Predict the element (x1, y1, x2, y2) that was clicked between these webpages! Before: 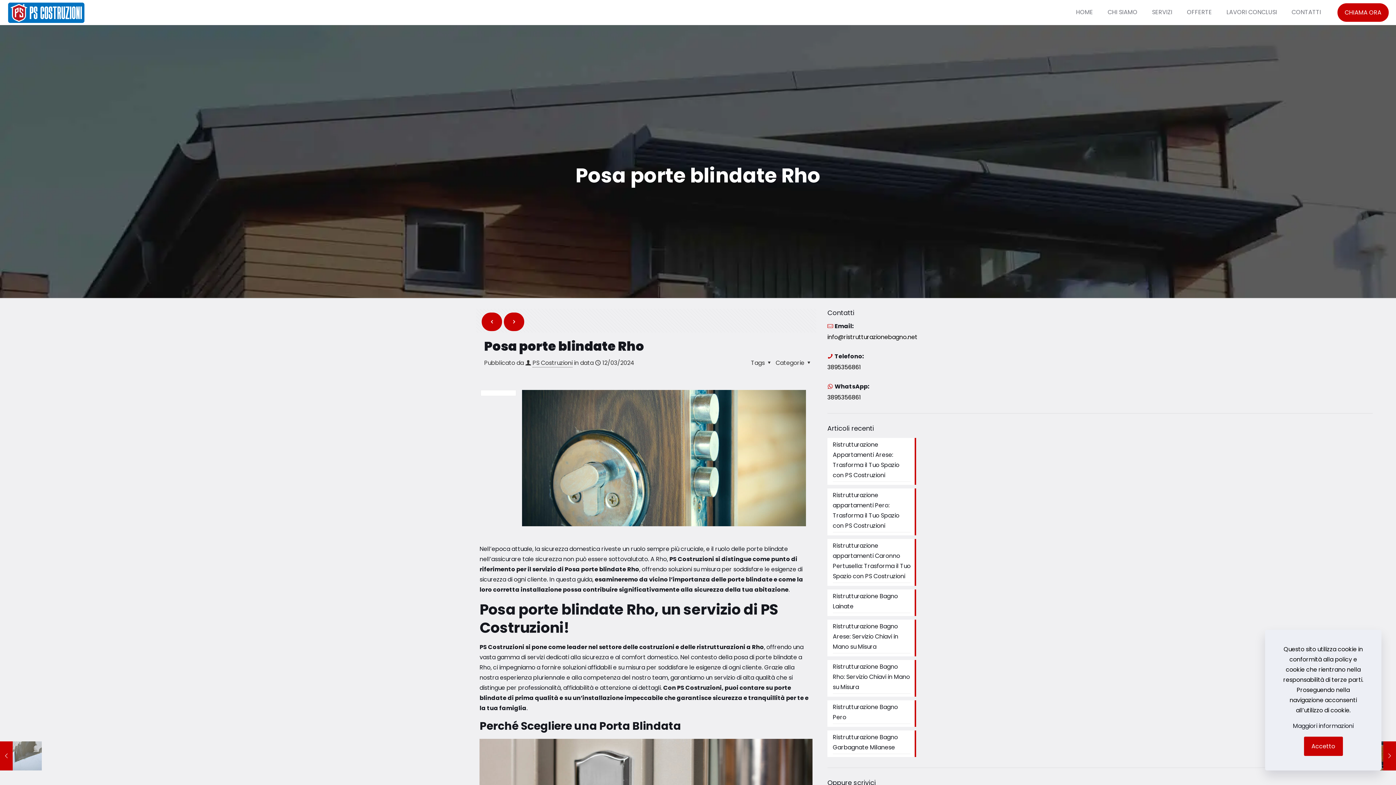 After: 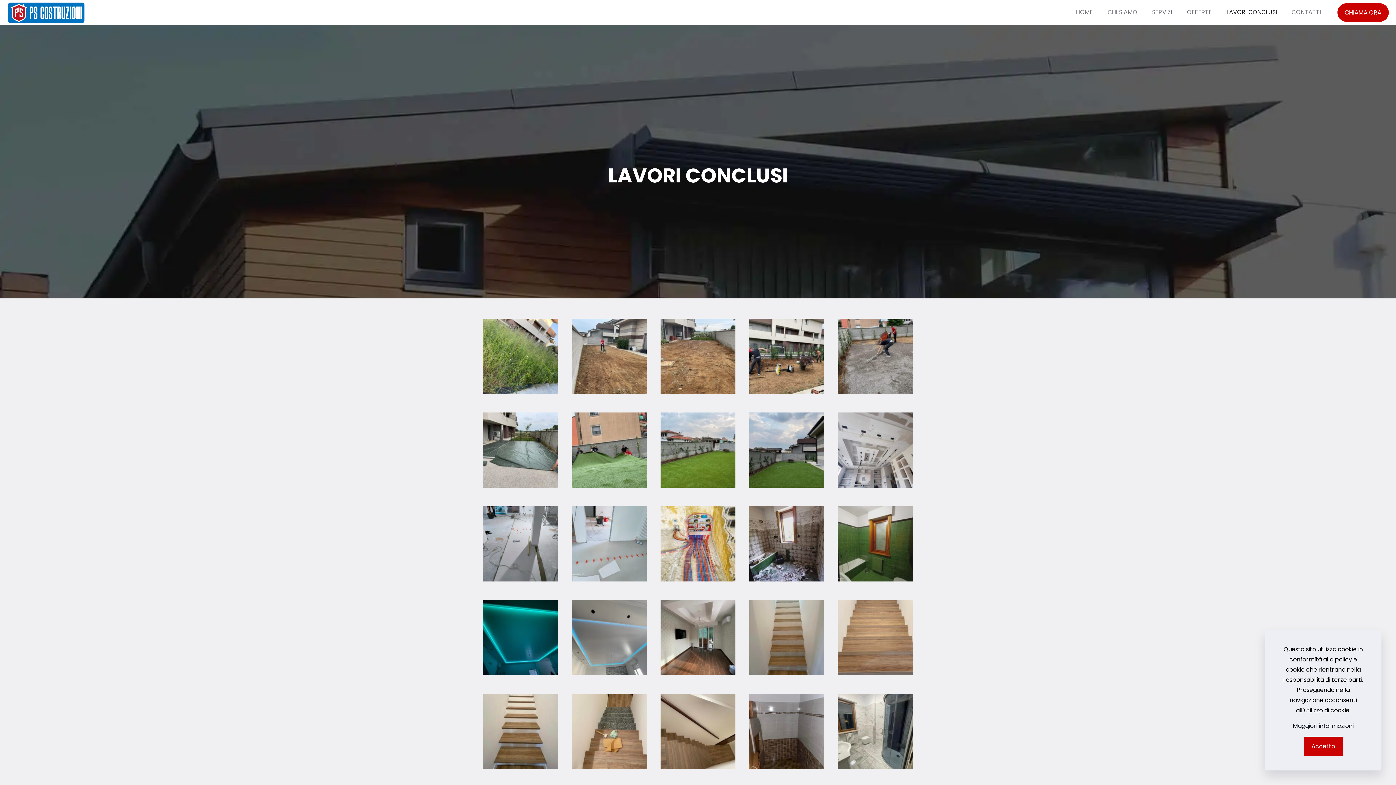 Action: label: LAVORI CONCLUSI bbox: (1219, 0, 1284, 24)